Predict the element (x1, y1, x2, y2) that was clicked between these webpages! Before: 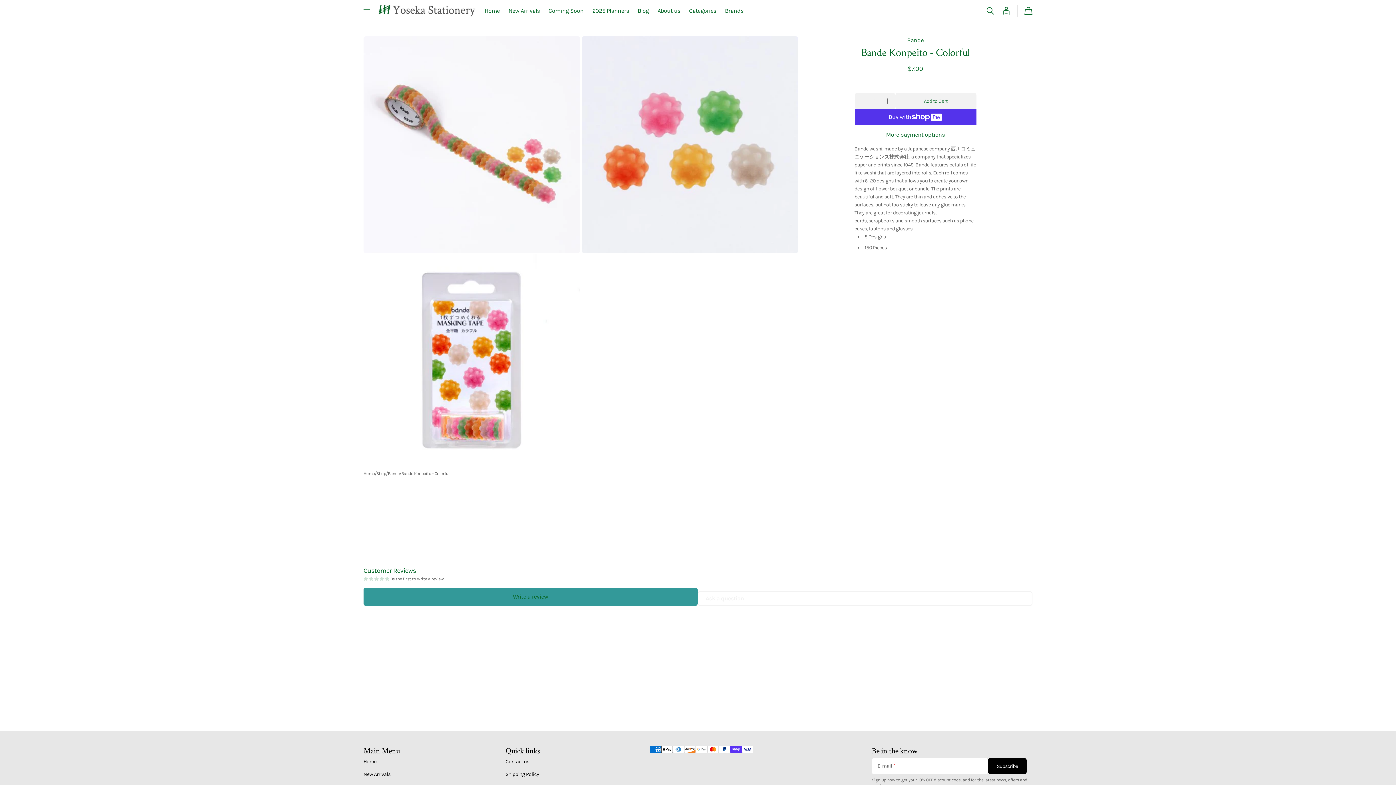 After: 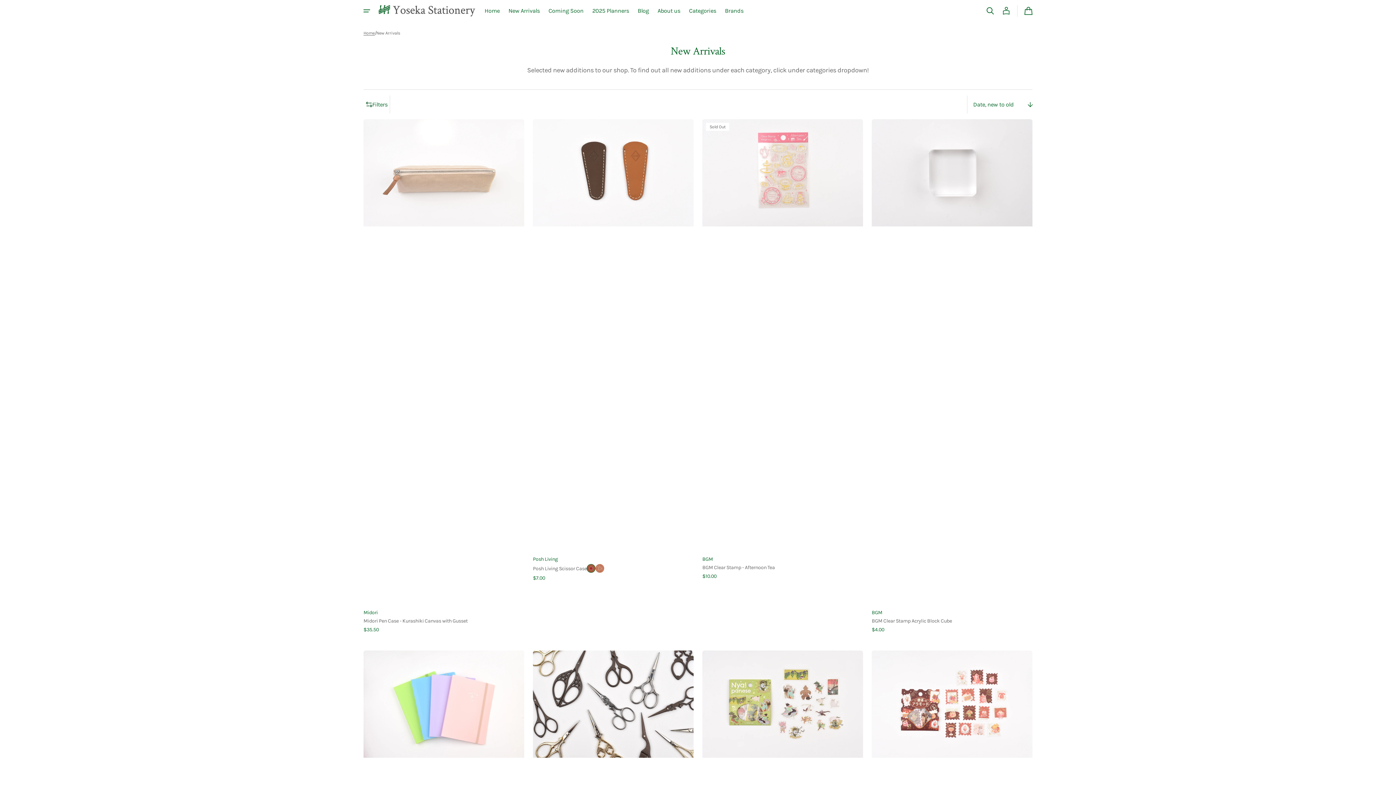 Action: bbox: (504, 0, 544, 21) label: New Arrivals